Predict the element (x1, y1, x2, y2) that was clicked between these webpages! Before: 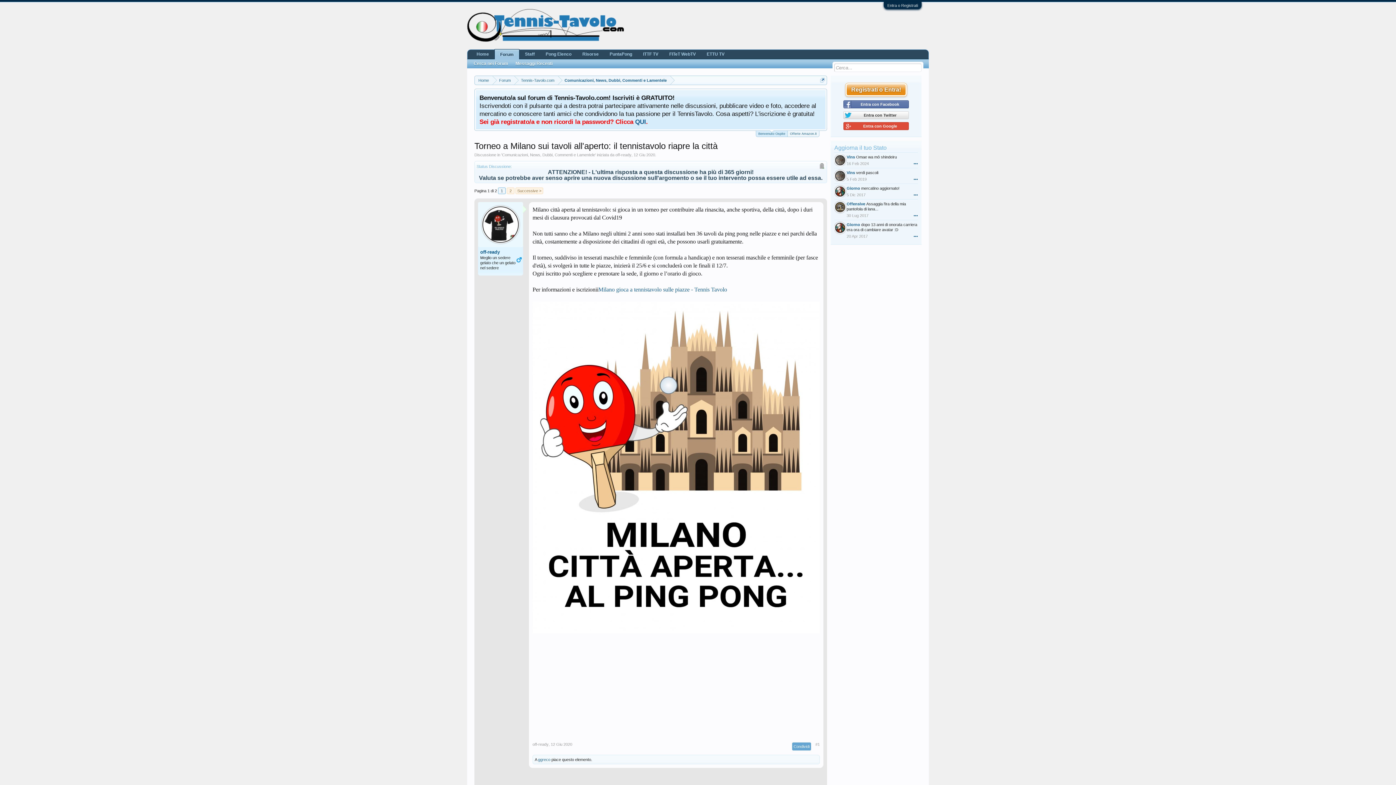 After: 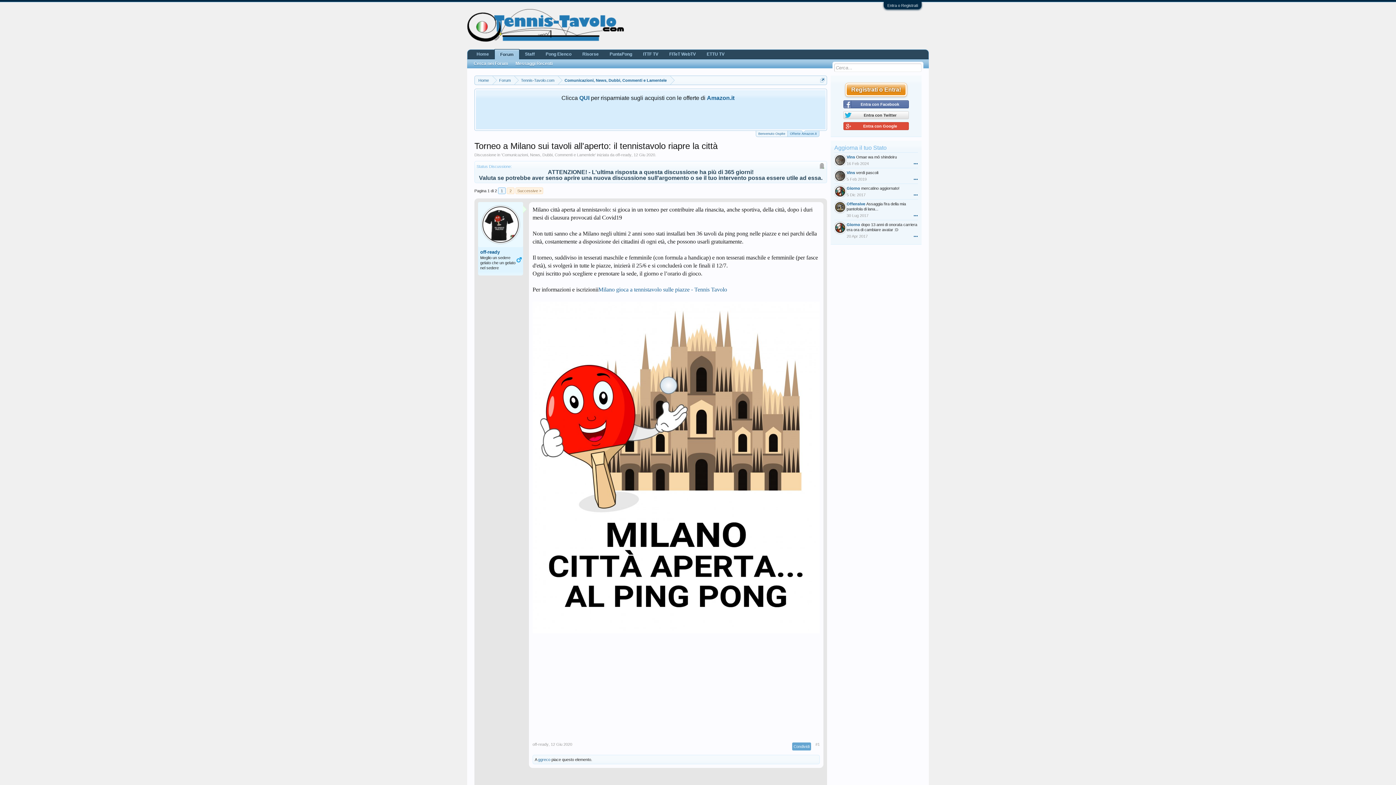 Action: bbox: (834, 154, 846, 166)